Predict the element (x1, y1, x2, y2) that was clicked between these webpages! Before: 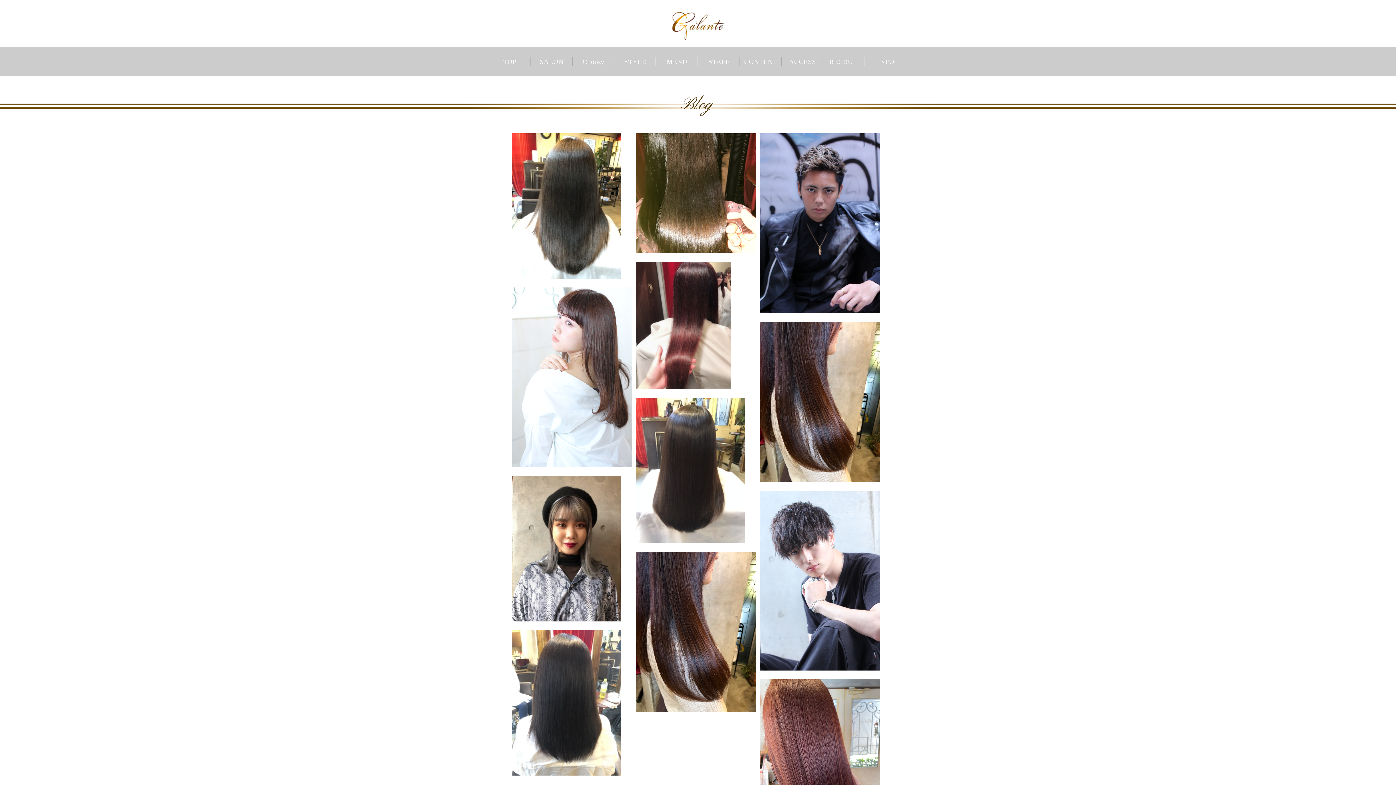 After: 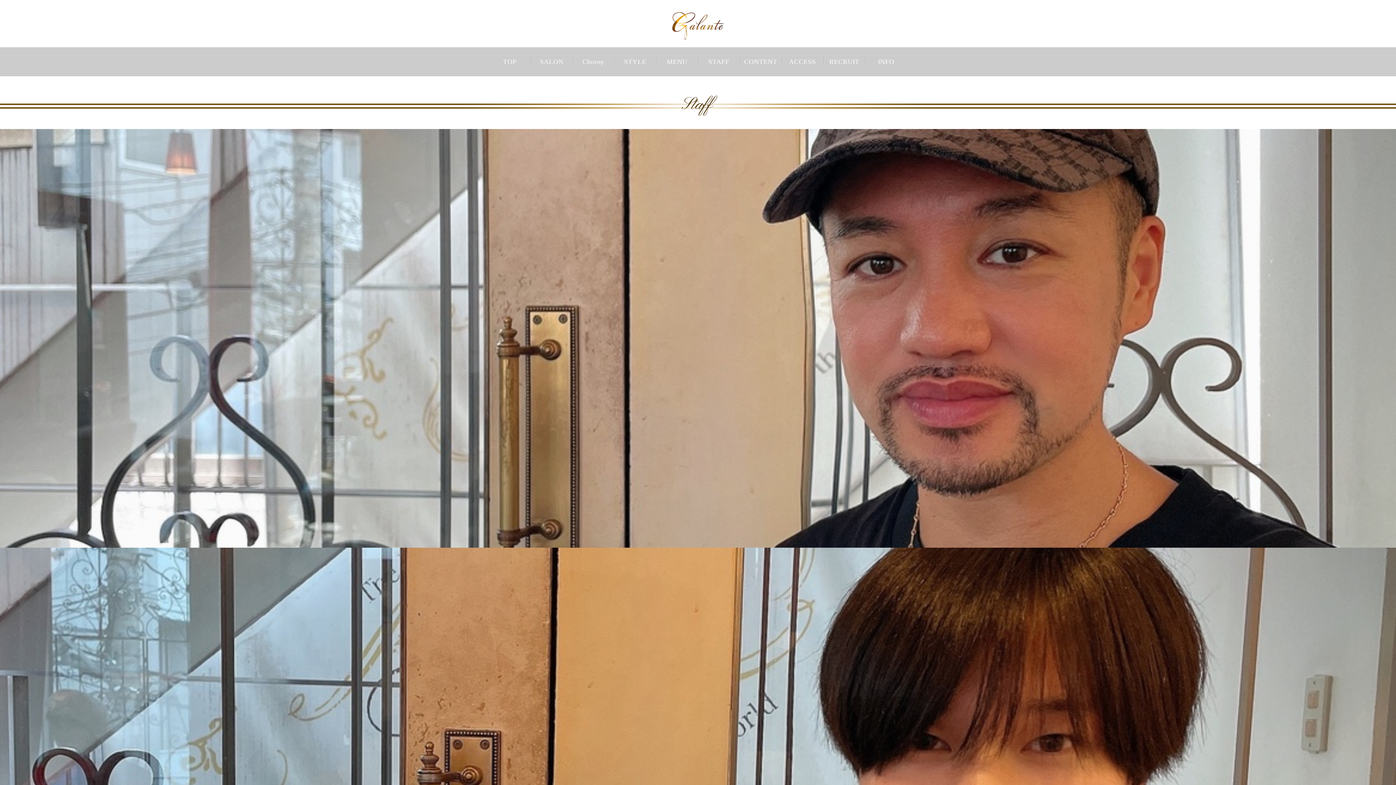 Action: bbox: (698, 47, 740, 76) label: STAFF